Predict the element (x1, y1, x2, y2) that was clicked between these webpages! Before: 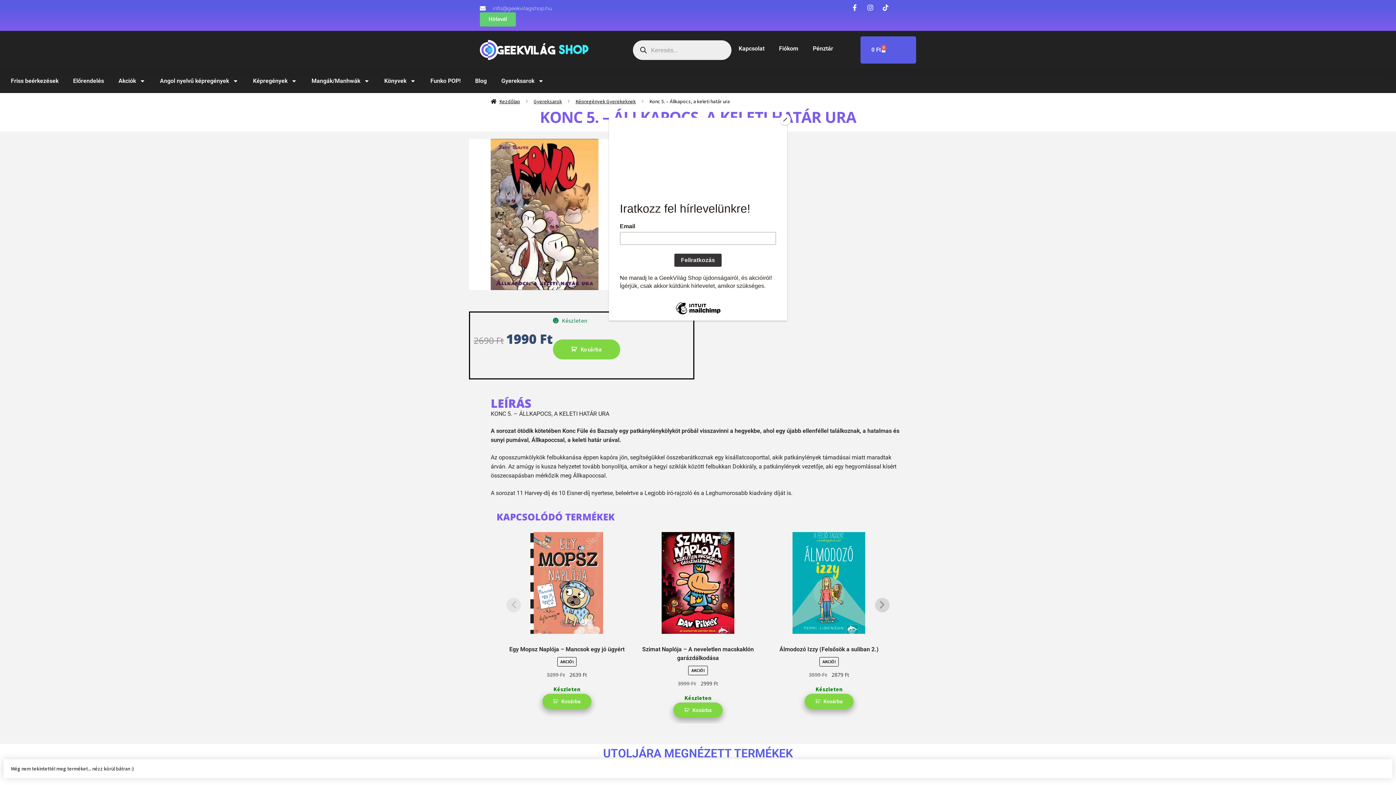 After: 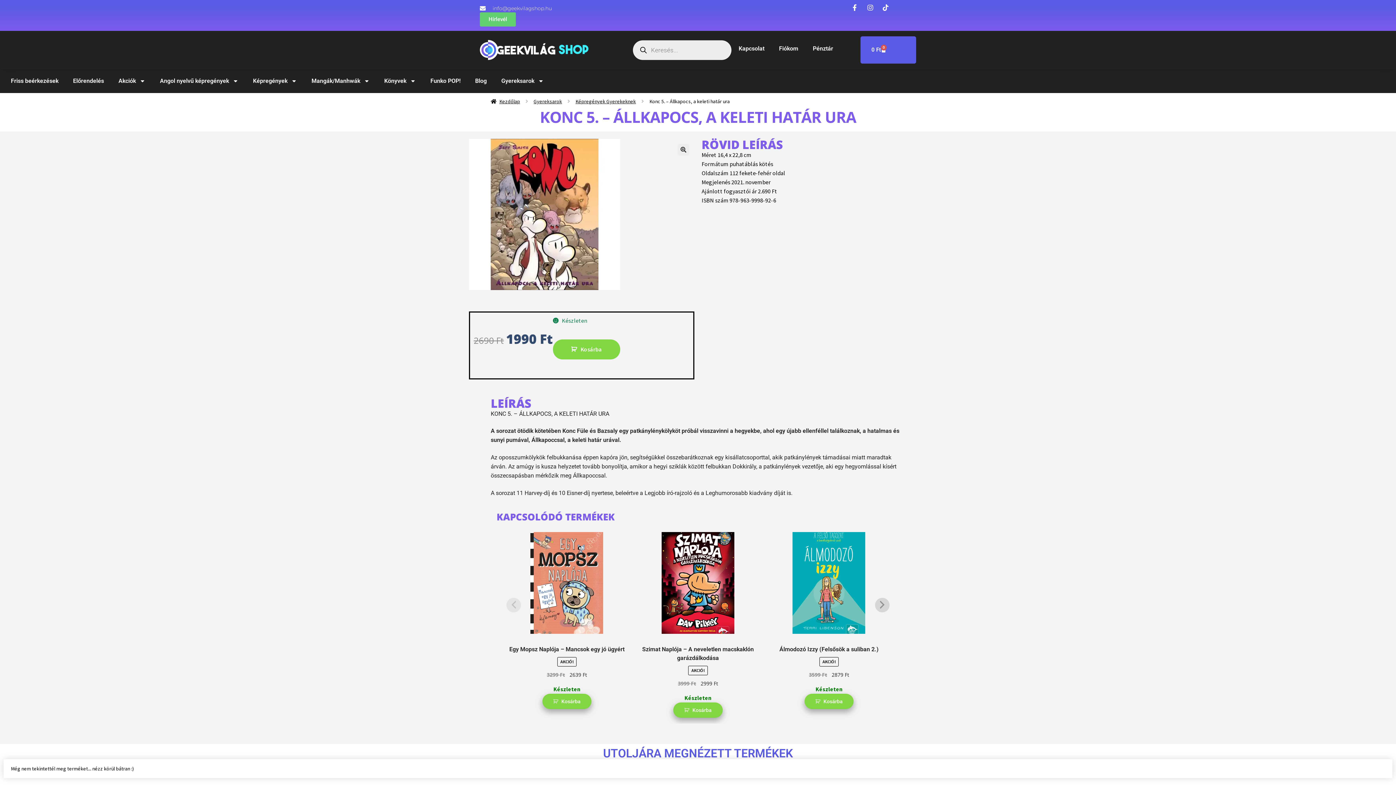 Action: label: Close bbox: (780, 114, 790, 125)